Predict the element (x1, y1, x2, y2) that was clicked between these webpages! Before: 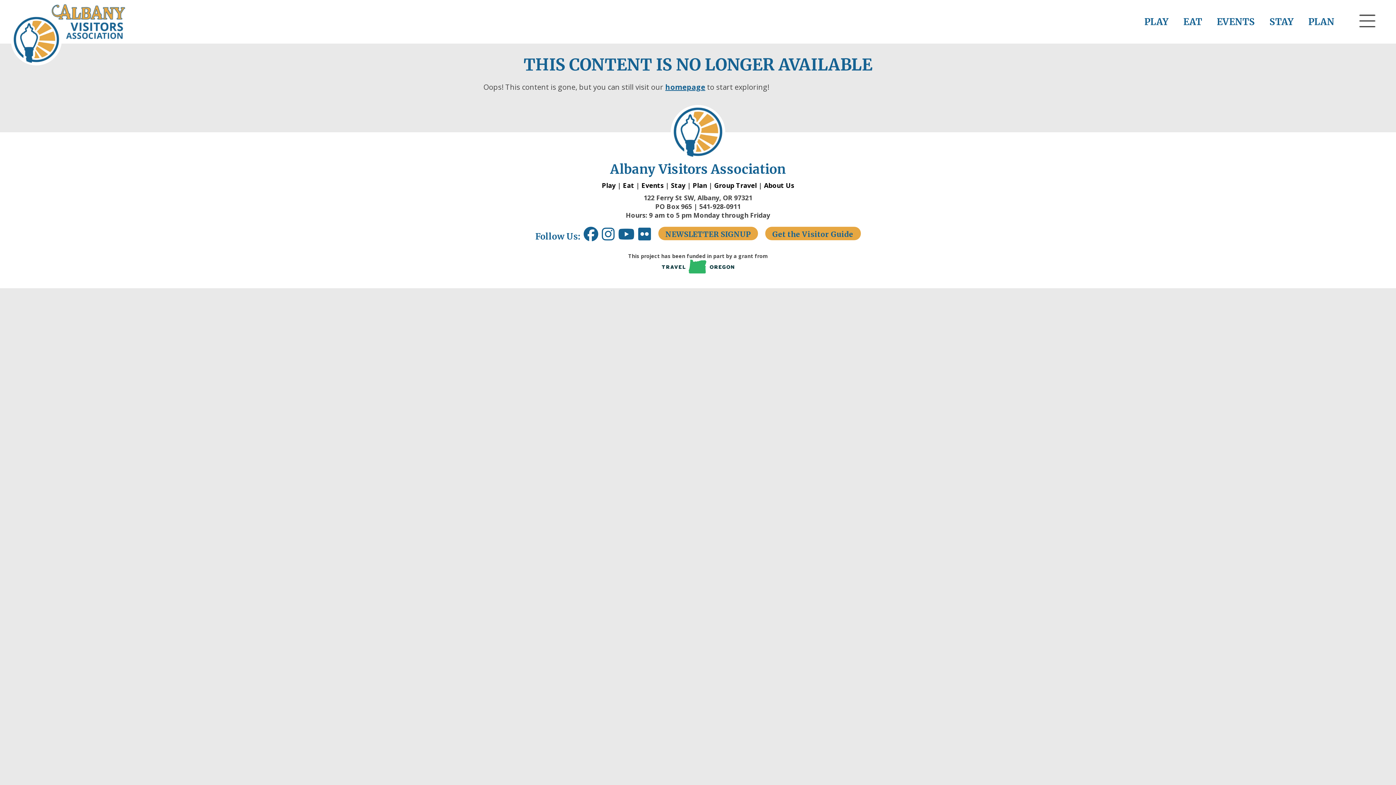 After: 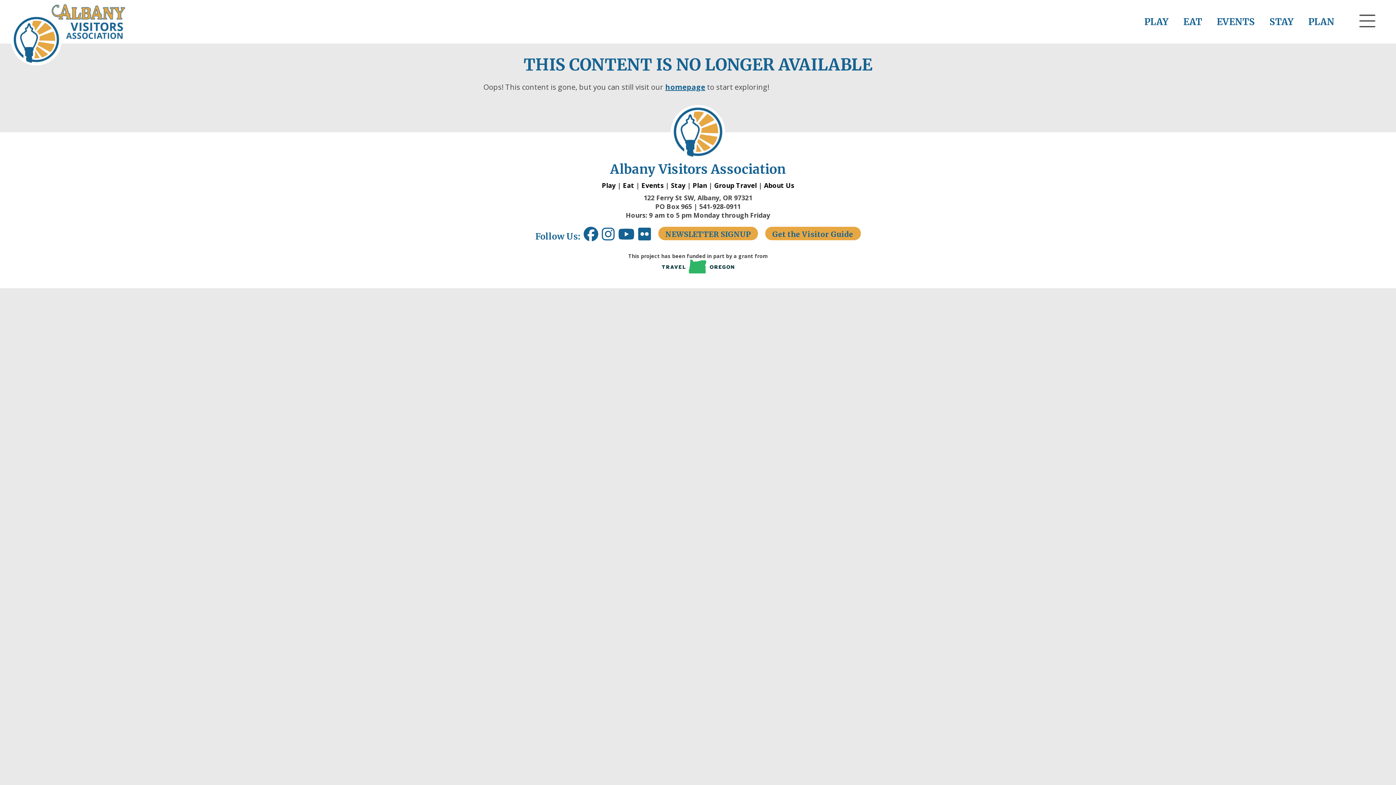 Action: bbox: (602, 232, 618, 241) label: Instagram link opens in a new window.